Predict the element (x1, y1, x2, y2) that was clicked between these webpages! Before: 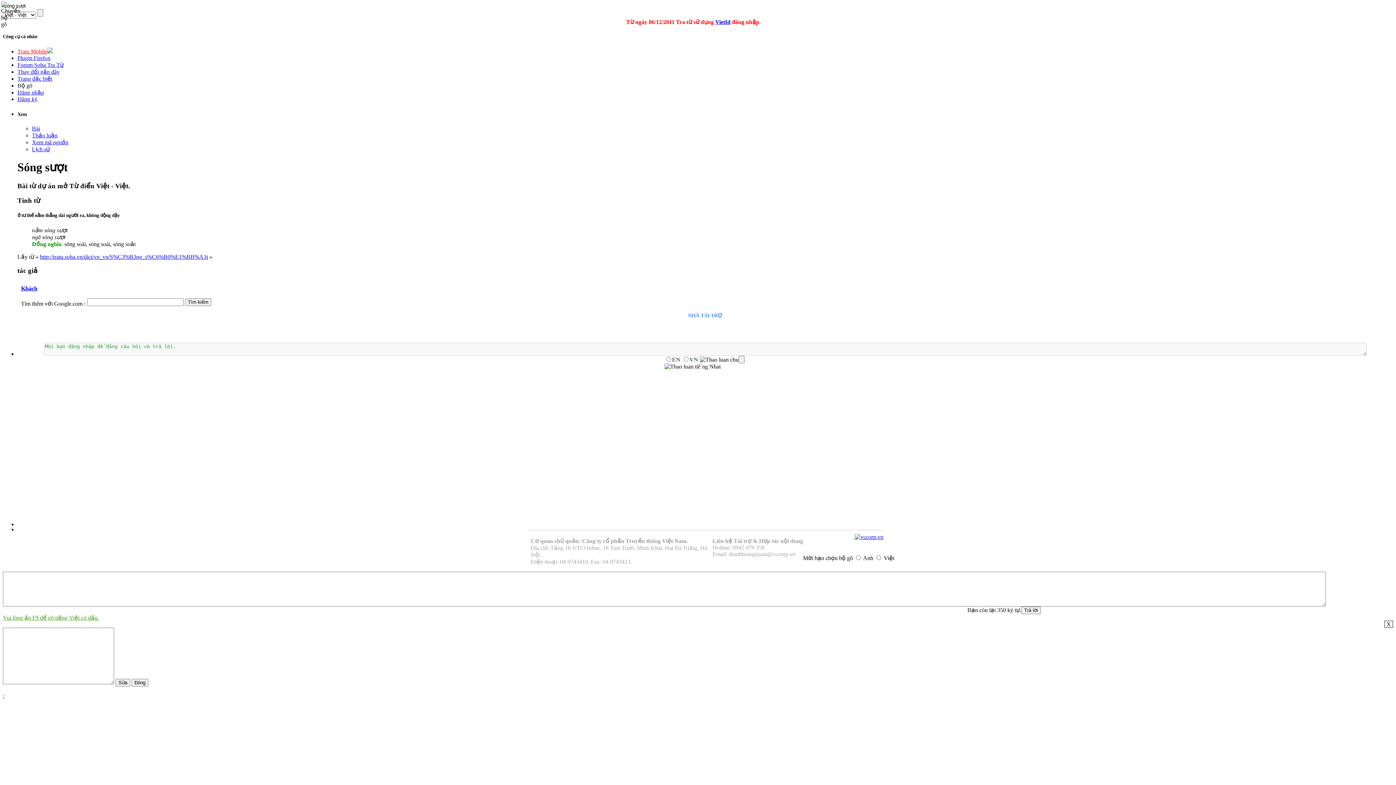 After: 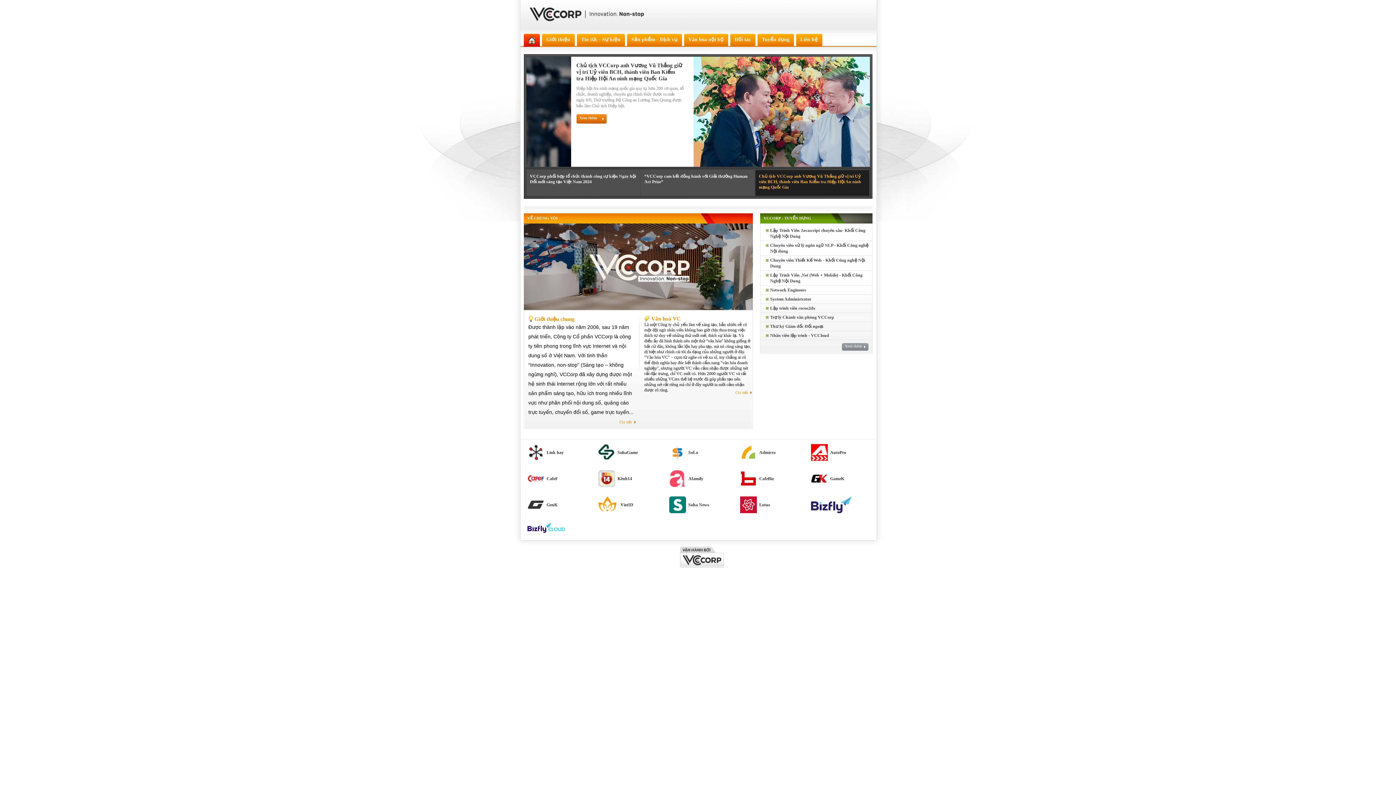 Action: bbox: (854, 534, 883, 540)